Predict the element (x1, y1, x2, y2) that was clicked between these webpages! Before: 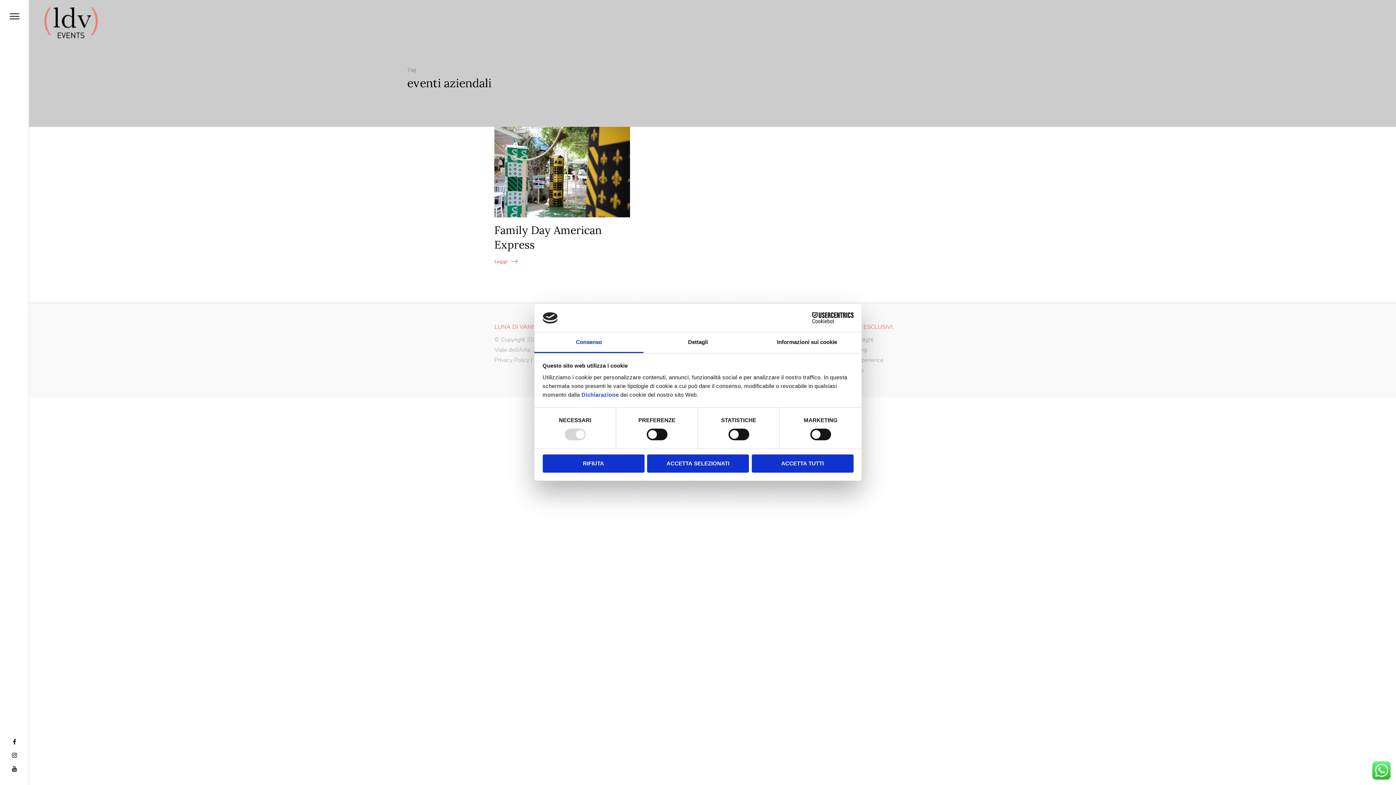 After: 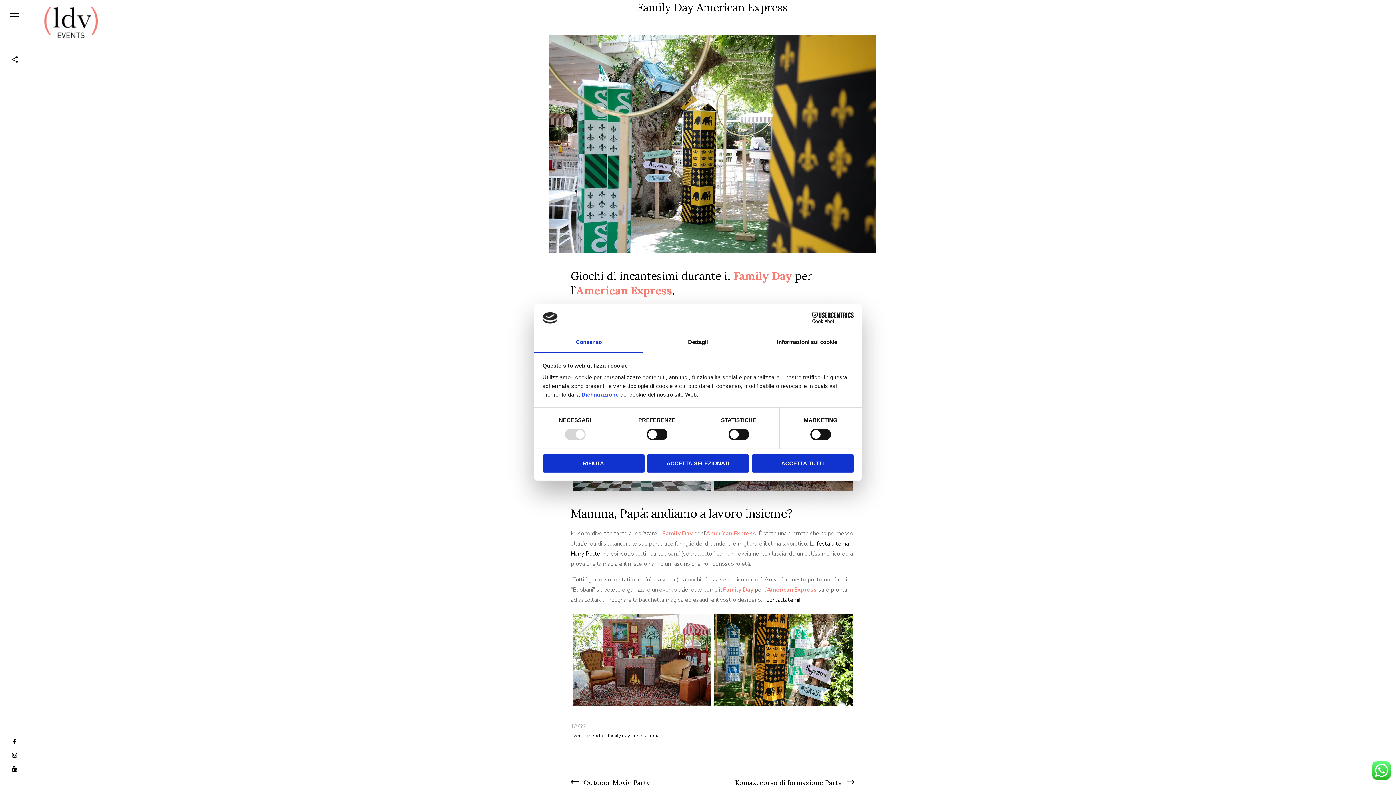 Action: bbox: (494, 257, 517, 266) label: Leggi